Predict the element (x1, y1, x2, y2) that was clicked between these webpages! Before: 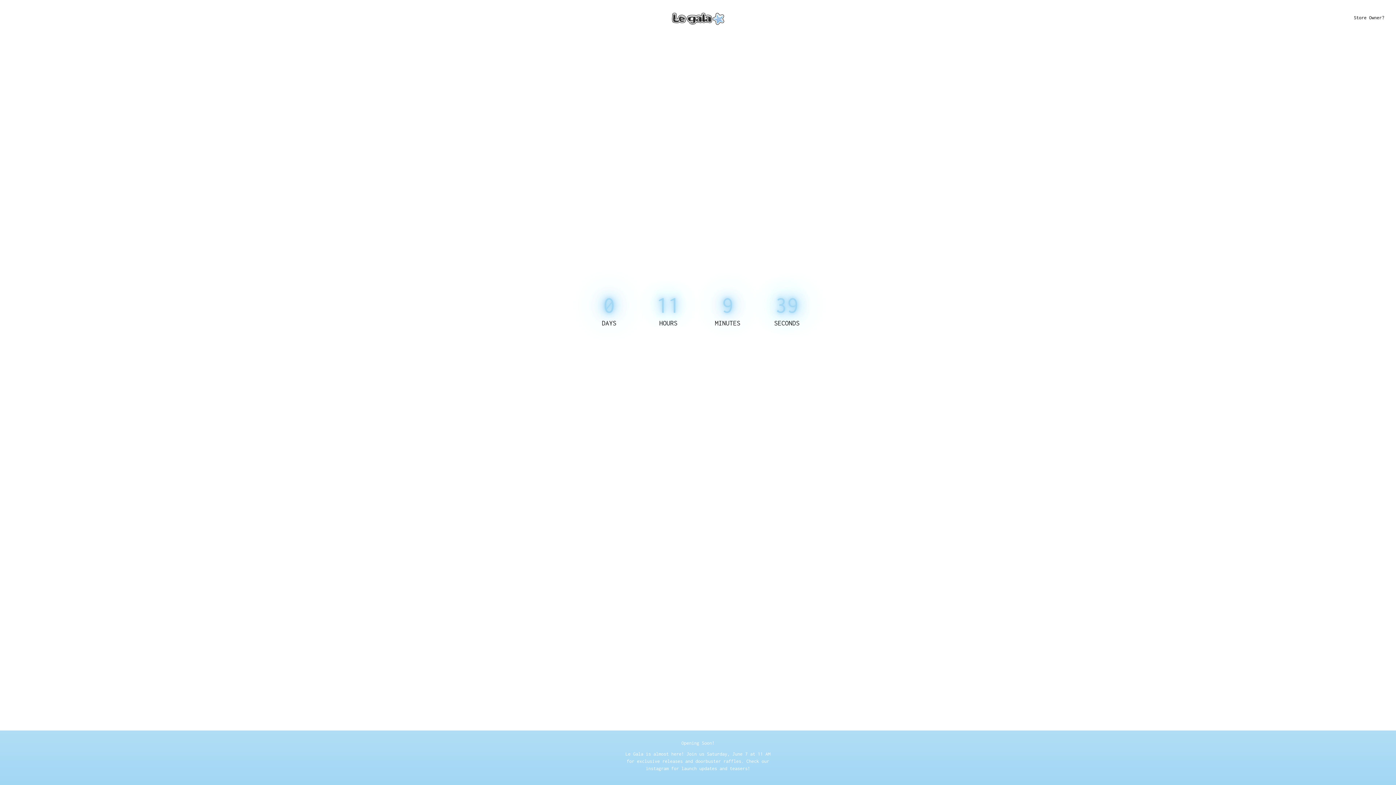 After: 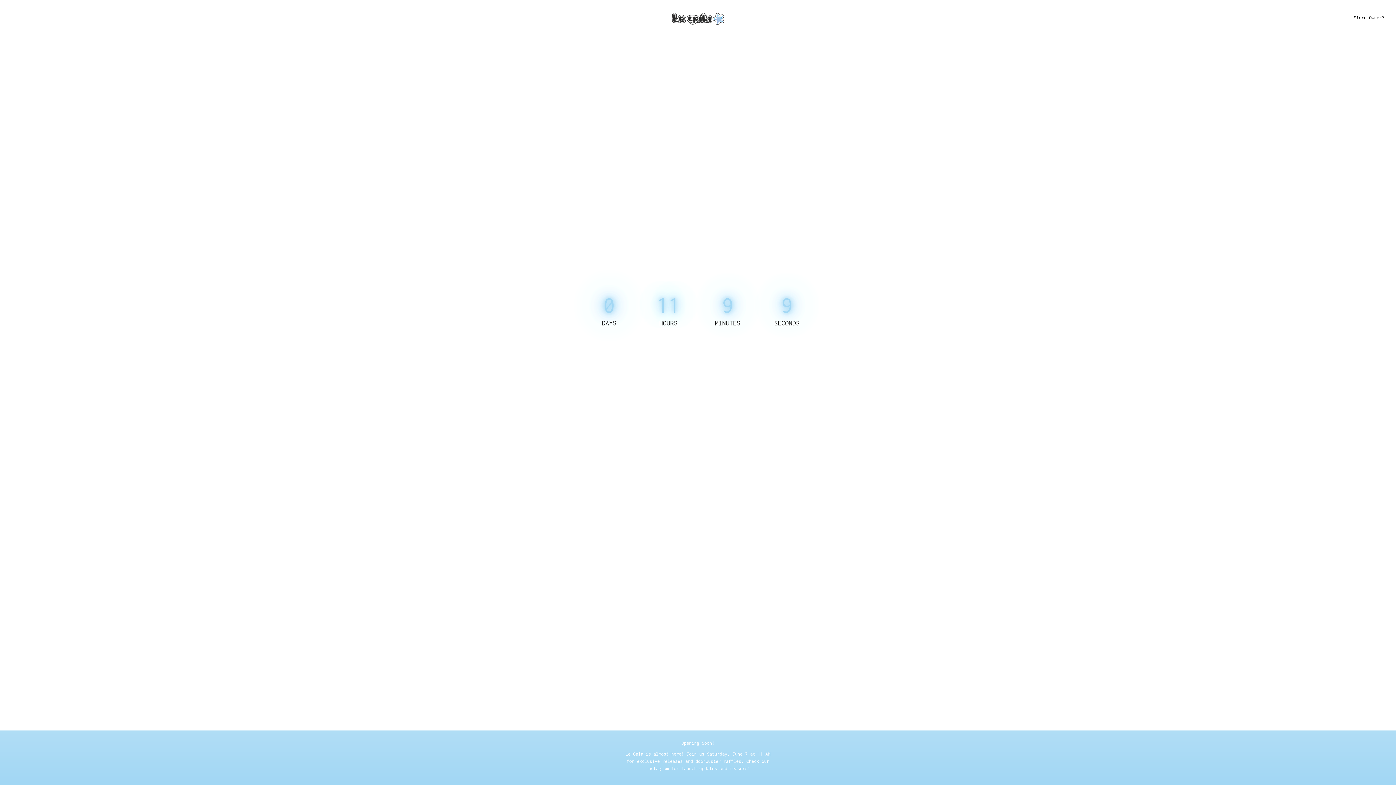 Action: label: Store Owner? bbox: (0, 7, 1396, 28)